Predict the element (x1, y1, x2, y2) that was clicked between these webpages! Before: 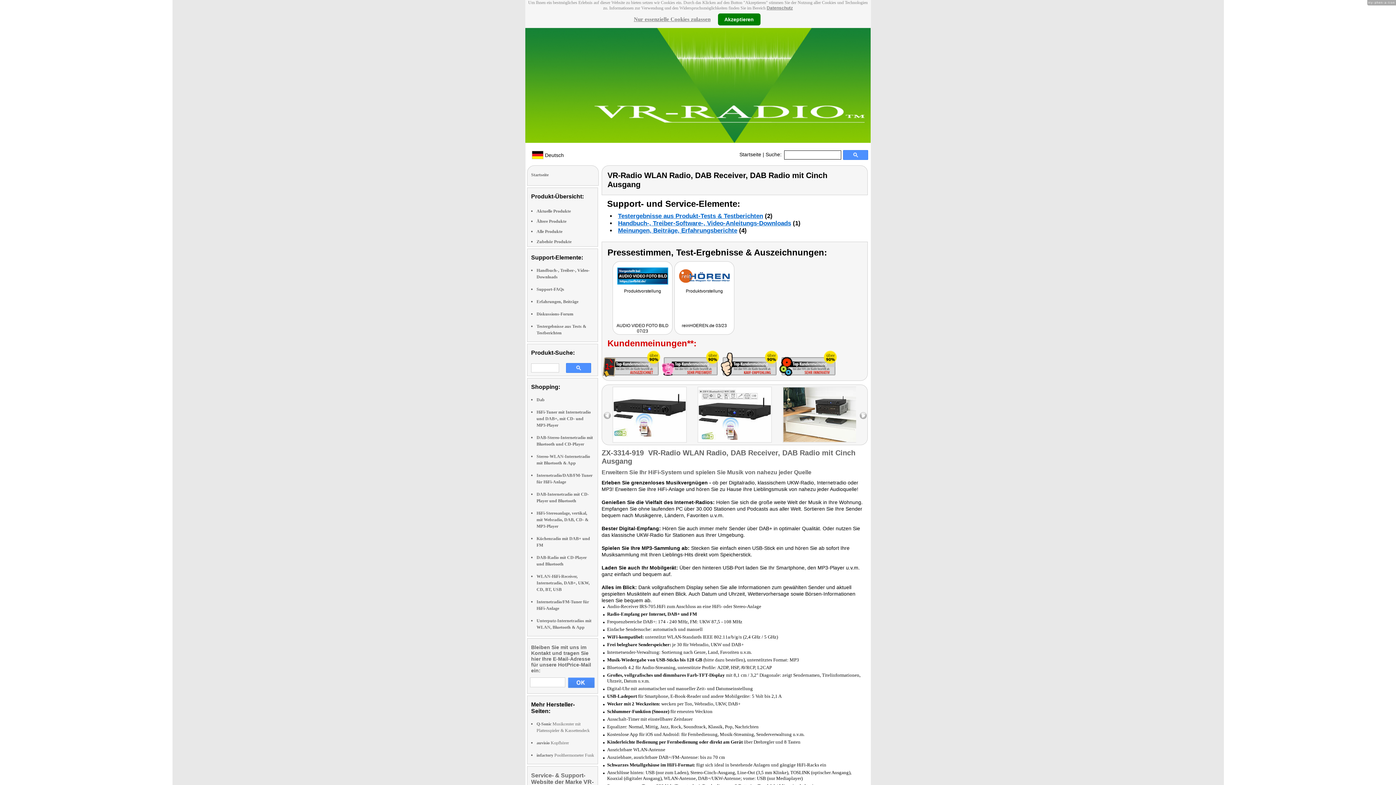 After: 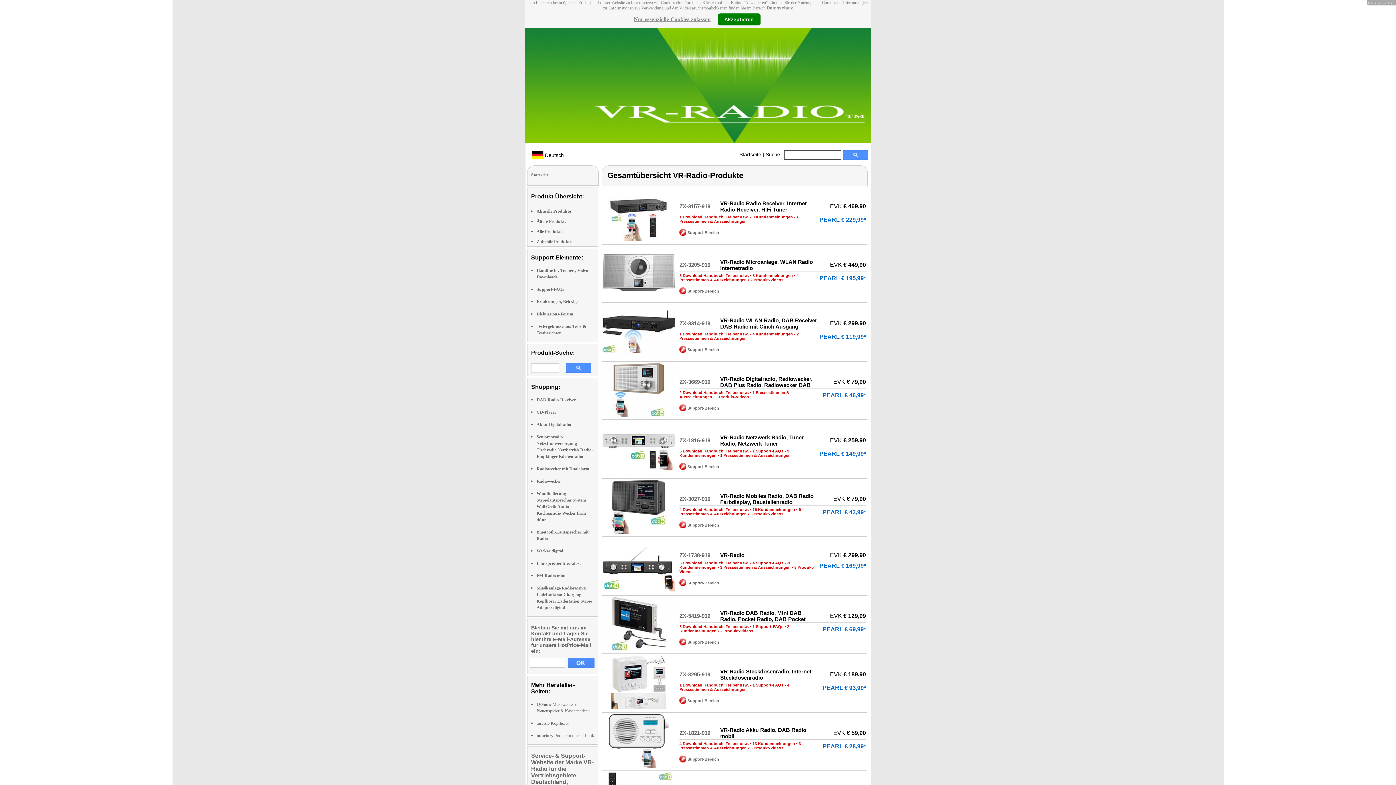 Action: bbox: (536, 229, 562, 234) label: Alle Produkte